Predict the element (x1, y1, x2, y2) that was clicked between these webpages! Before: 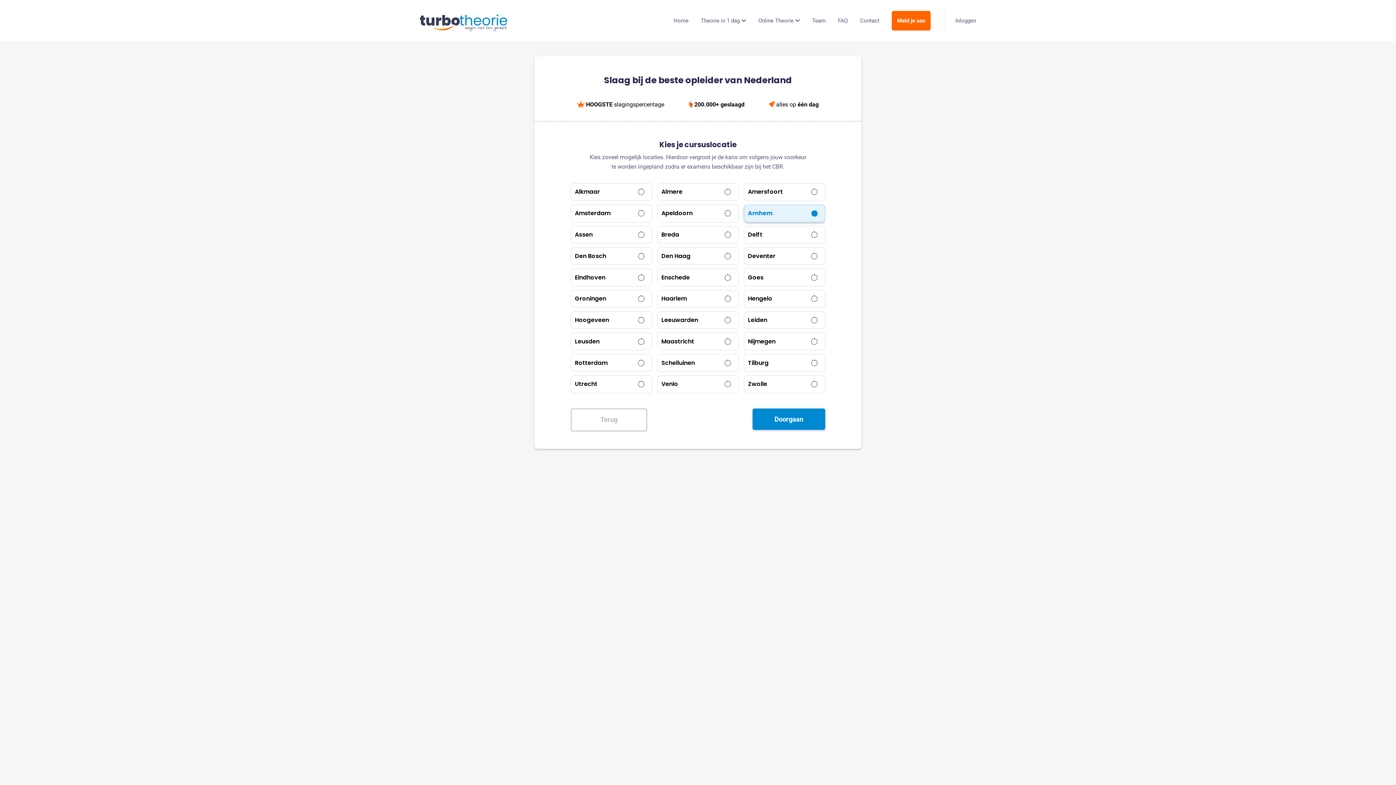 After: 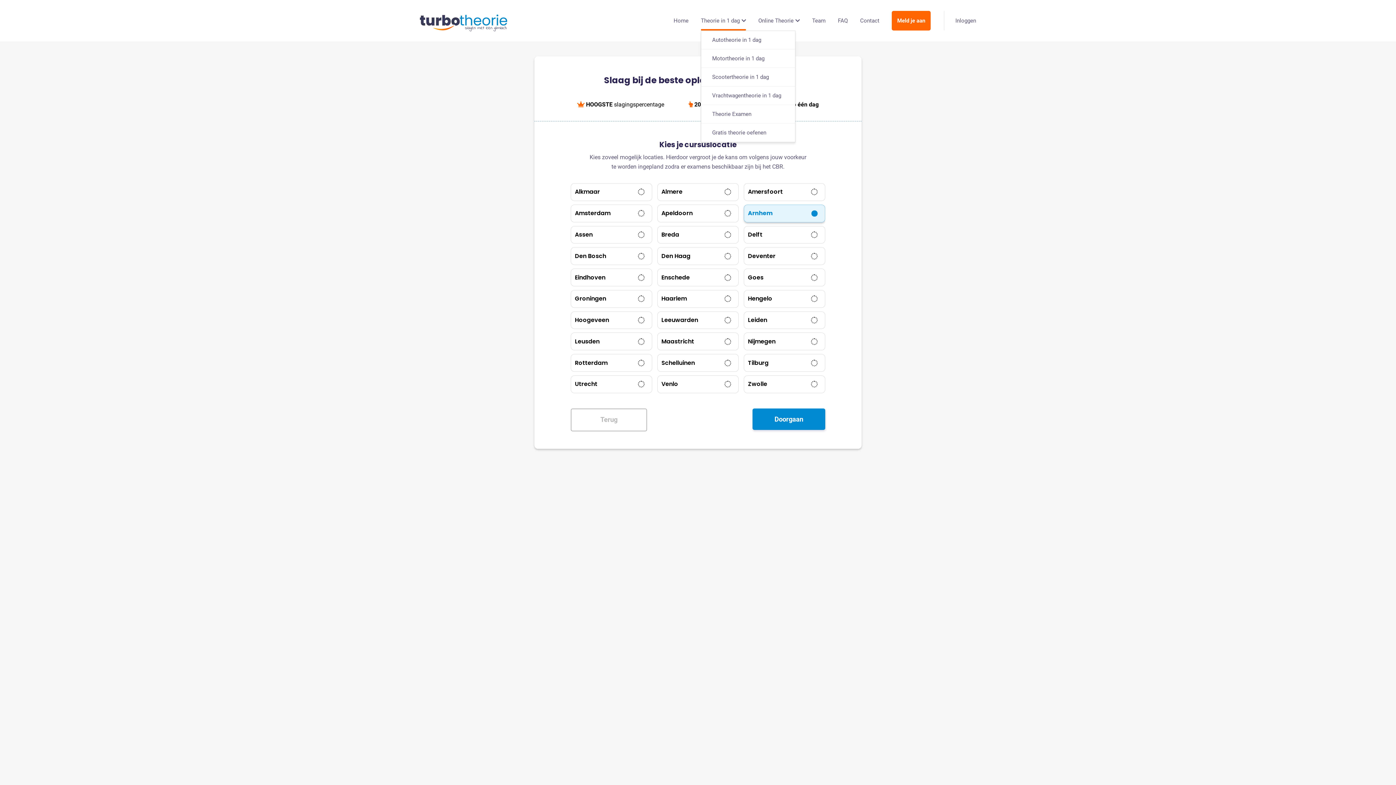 Action: label: Theorie in 1 dag bbox: (701, 10, 746, 30)